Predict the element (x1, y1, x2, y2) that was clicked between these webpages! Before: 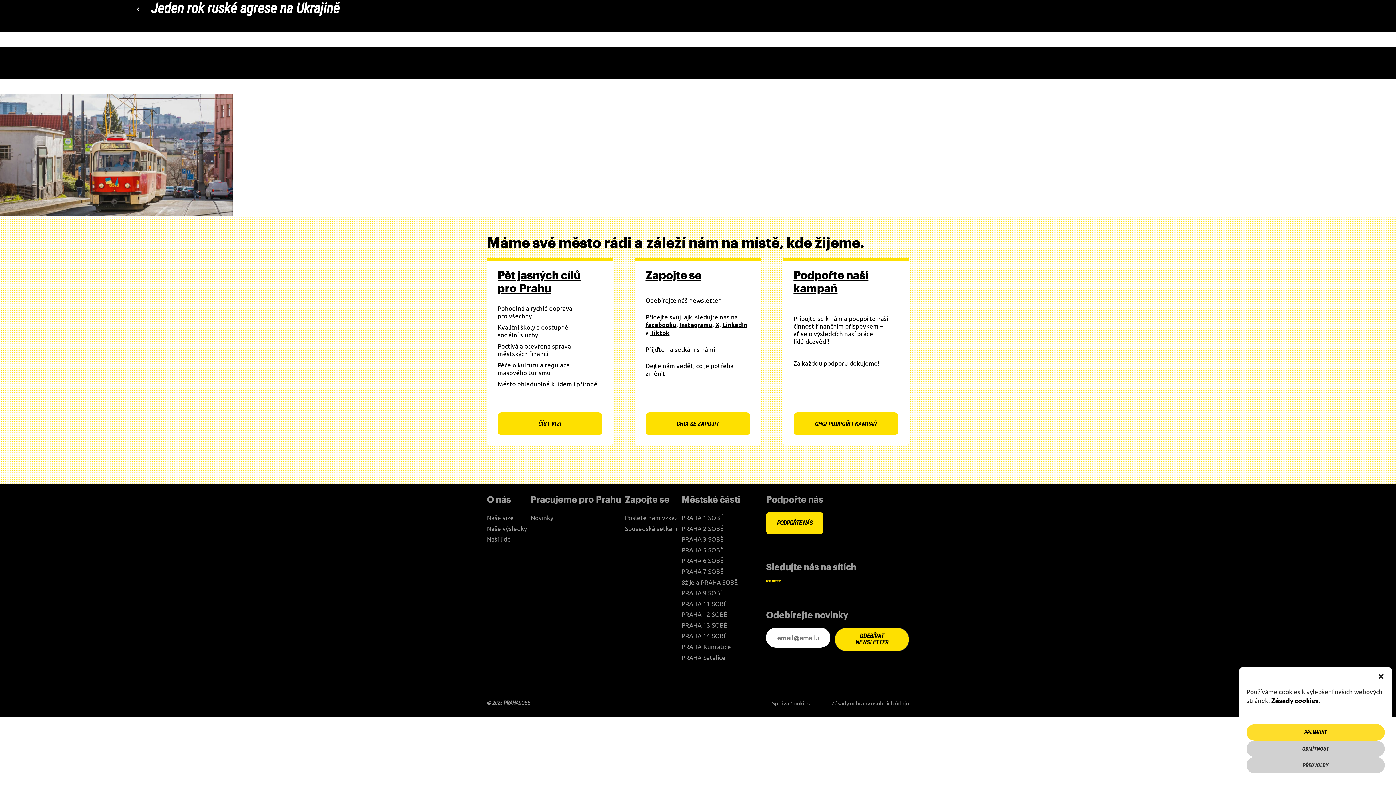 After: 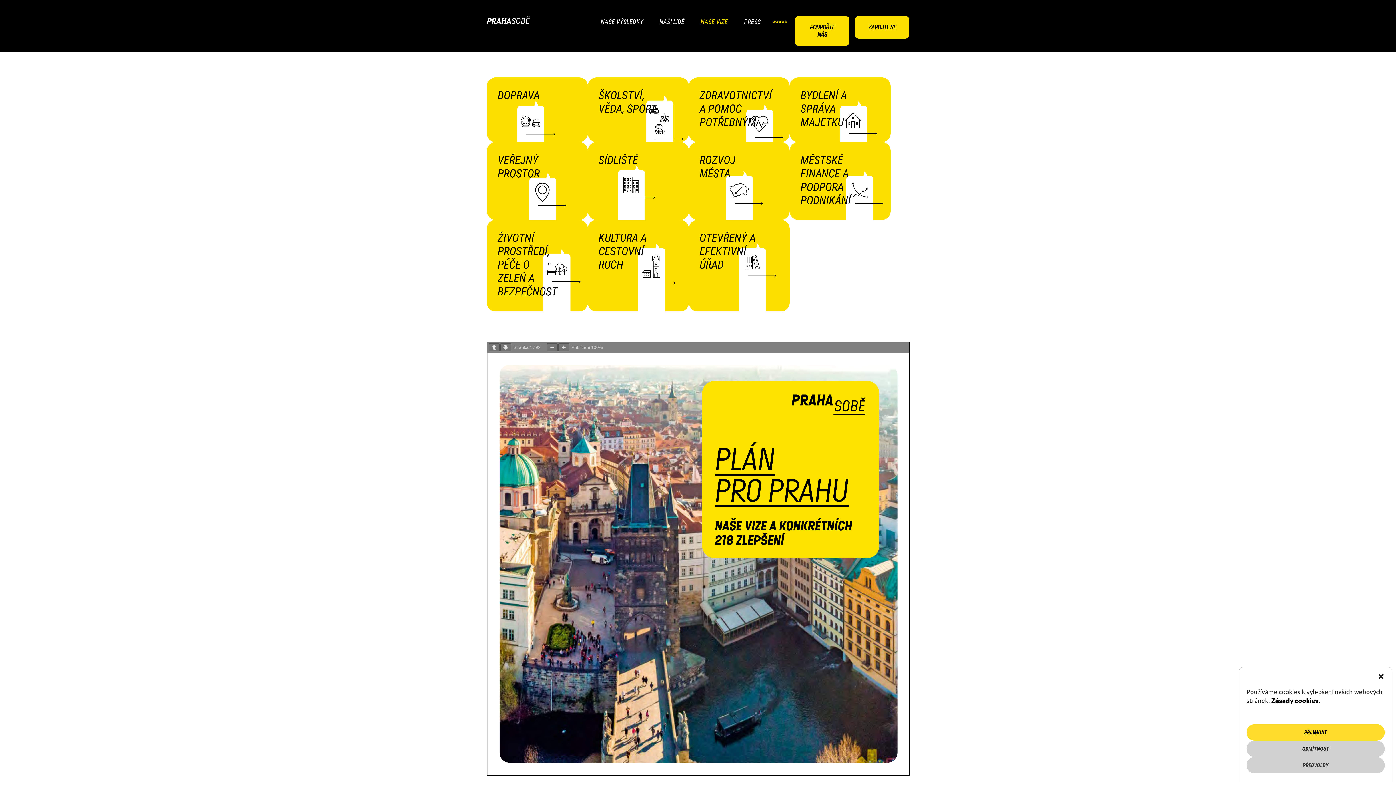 Action: label: Naše vize bbox: (486, 513, 513, 521)